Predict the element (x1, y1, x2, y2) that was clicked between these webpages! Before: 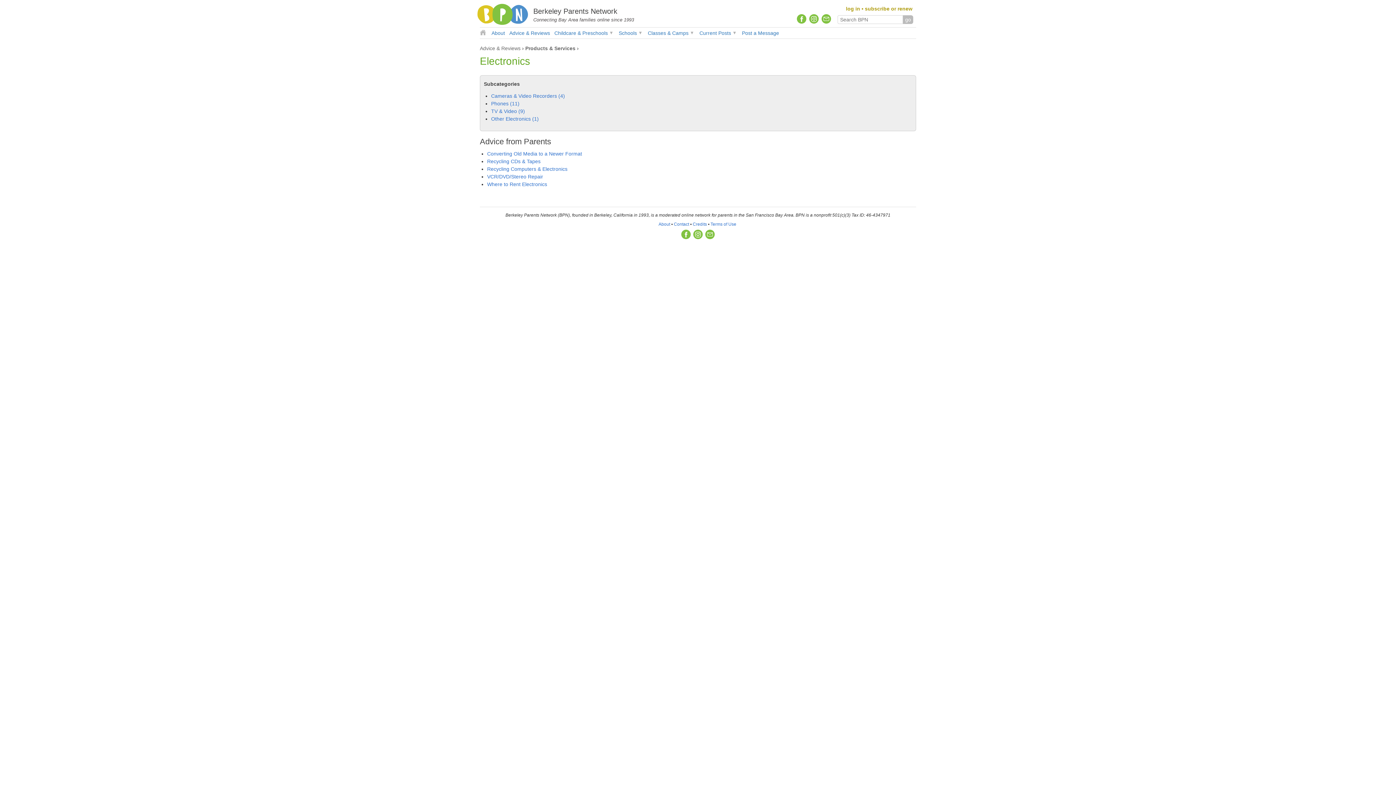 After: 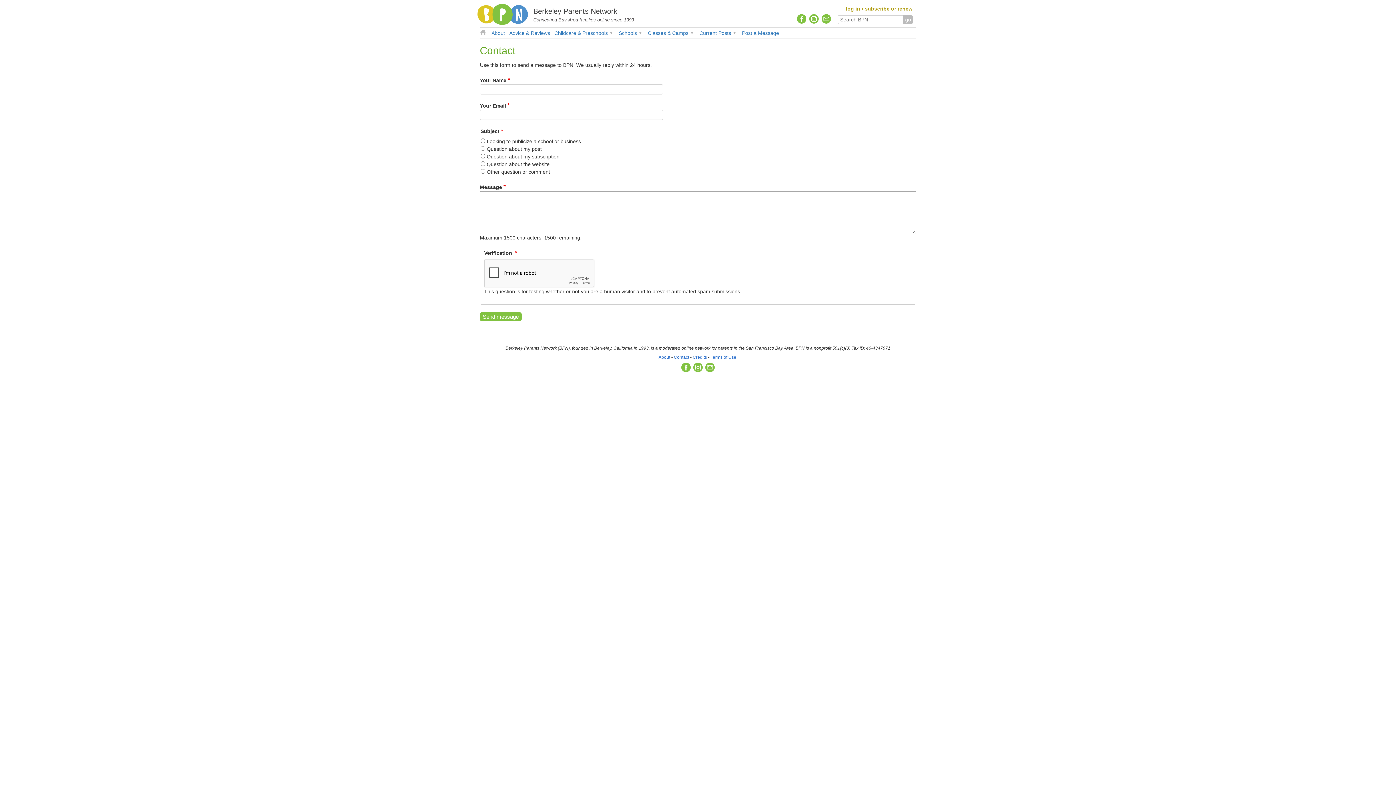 Action: bbox: (704, 235, 715, 240)